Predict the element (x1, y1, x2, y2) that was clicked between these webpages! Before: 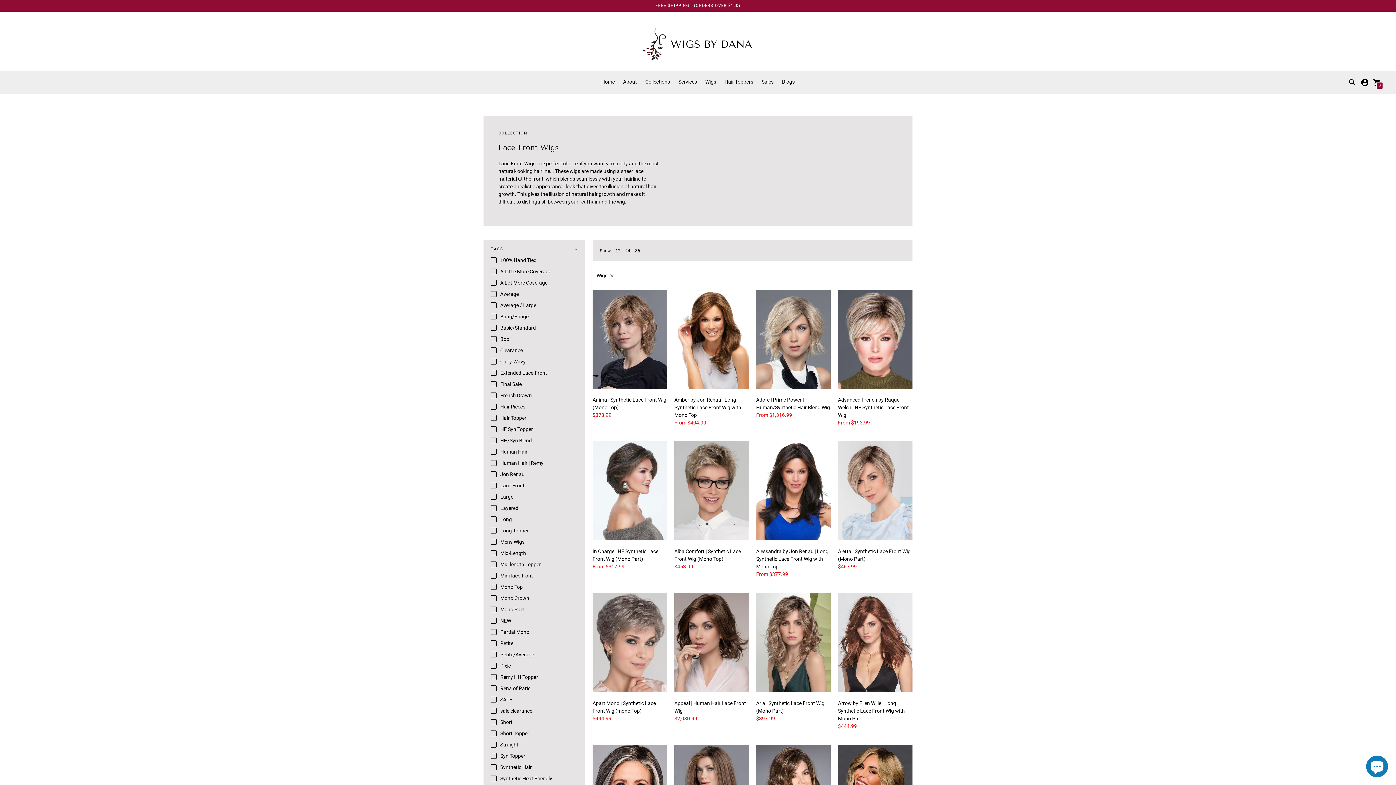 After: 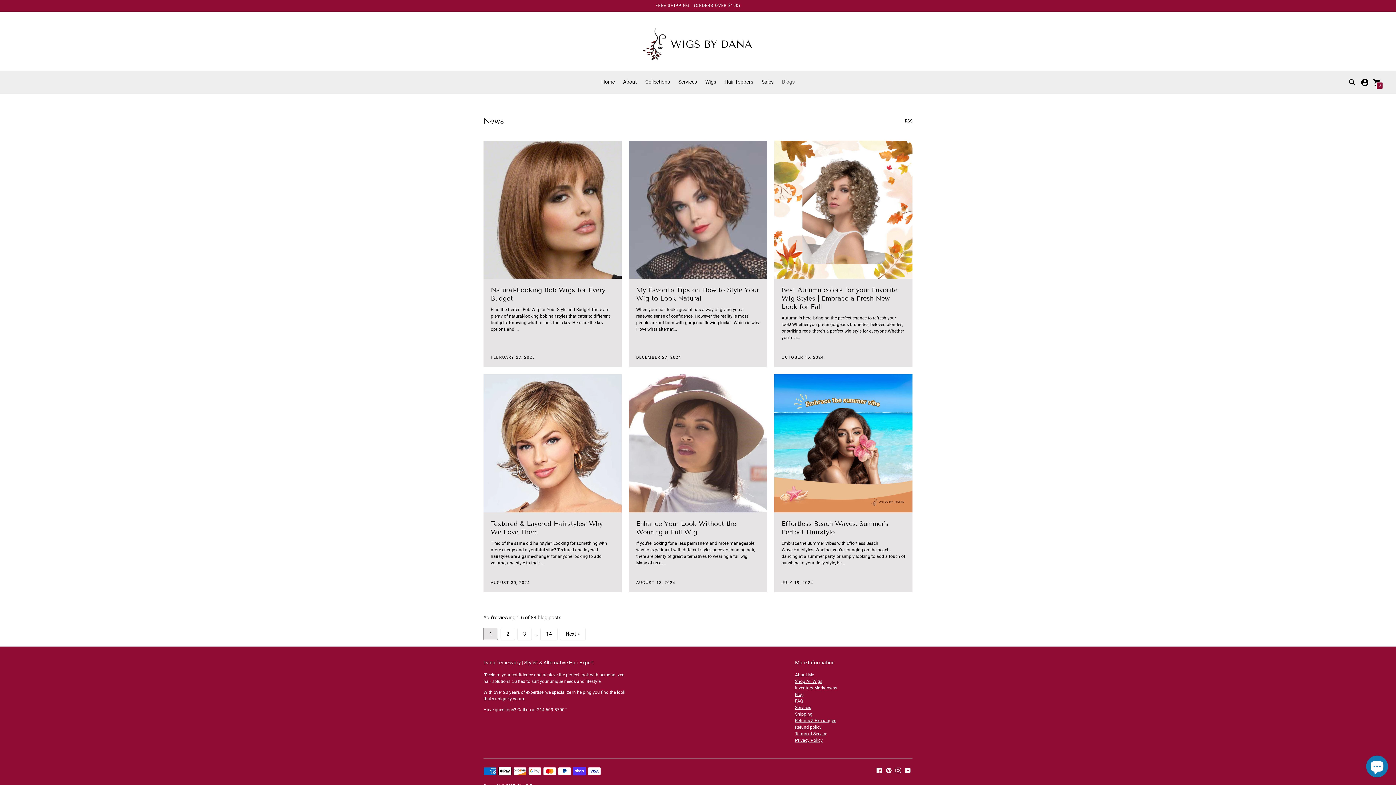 Action: bbox: (782, 78, 794, 84) label: Blogs